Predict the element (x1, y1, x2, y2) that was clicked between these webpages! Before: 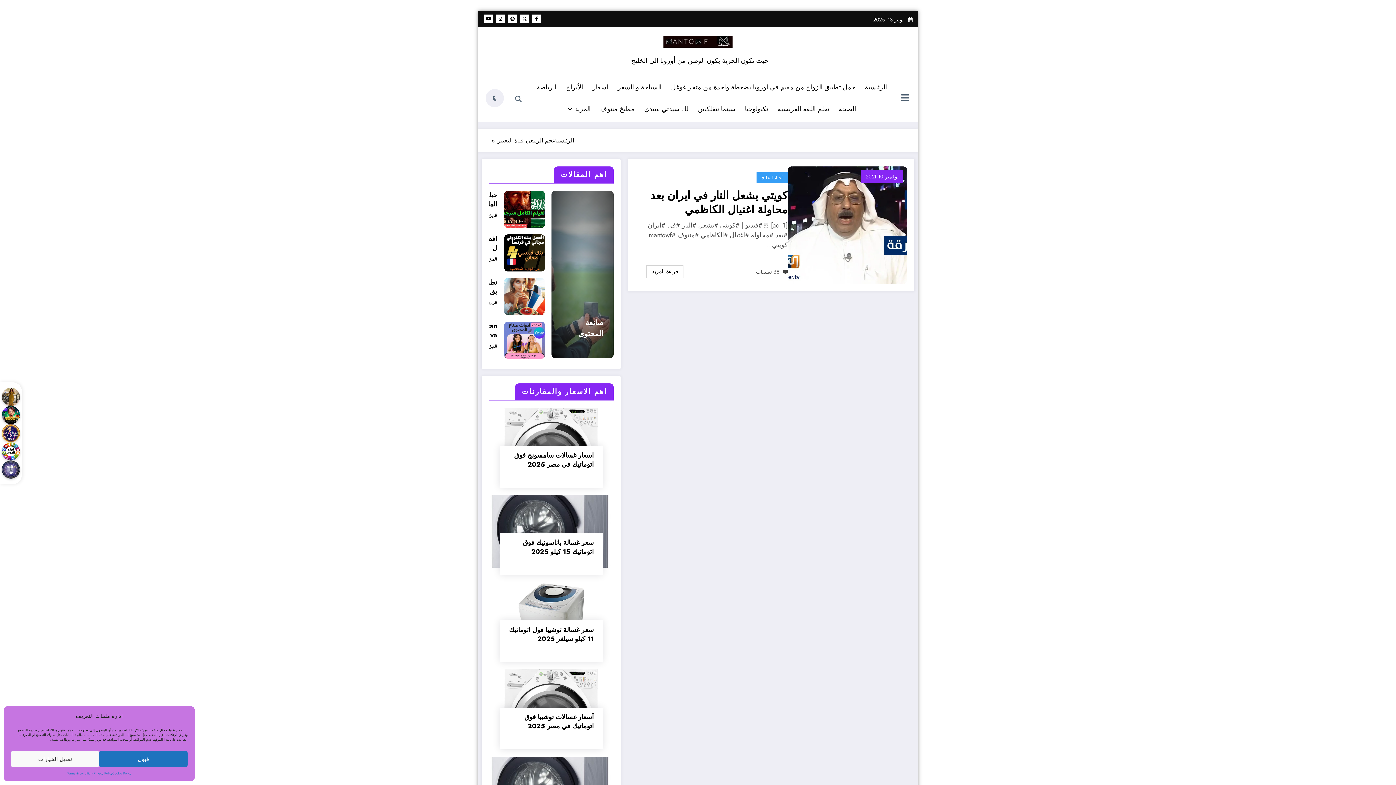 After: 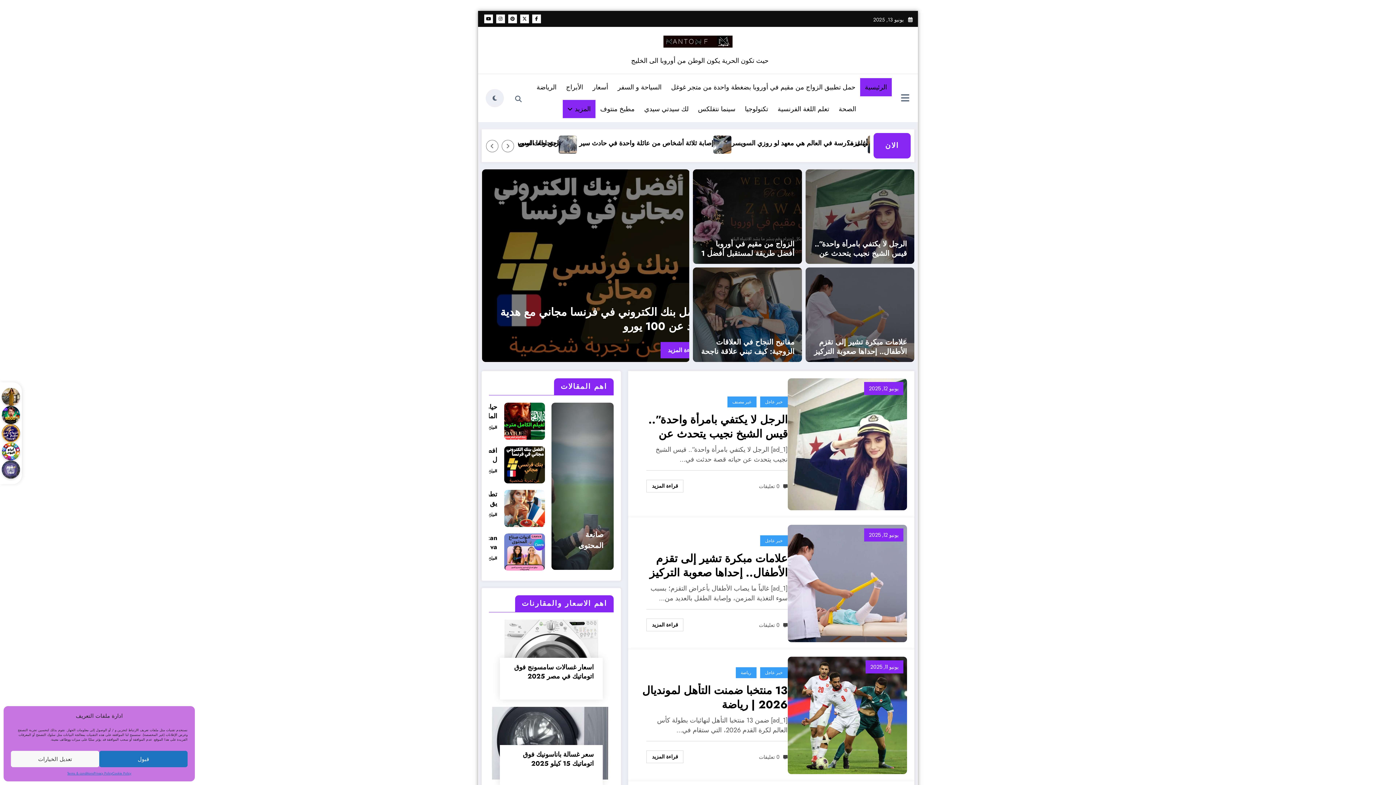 Action: bbox: (554, 136, 574, 144) label: الرئيسية